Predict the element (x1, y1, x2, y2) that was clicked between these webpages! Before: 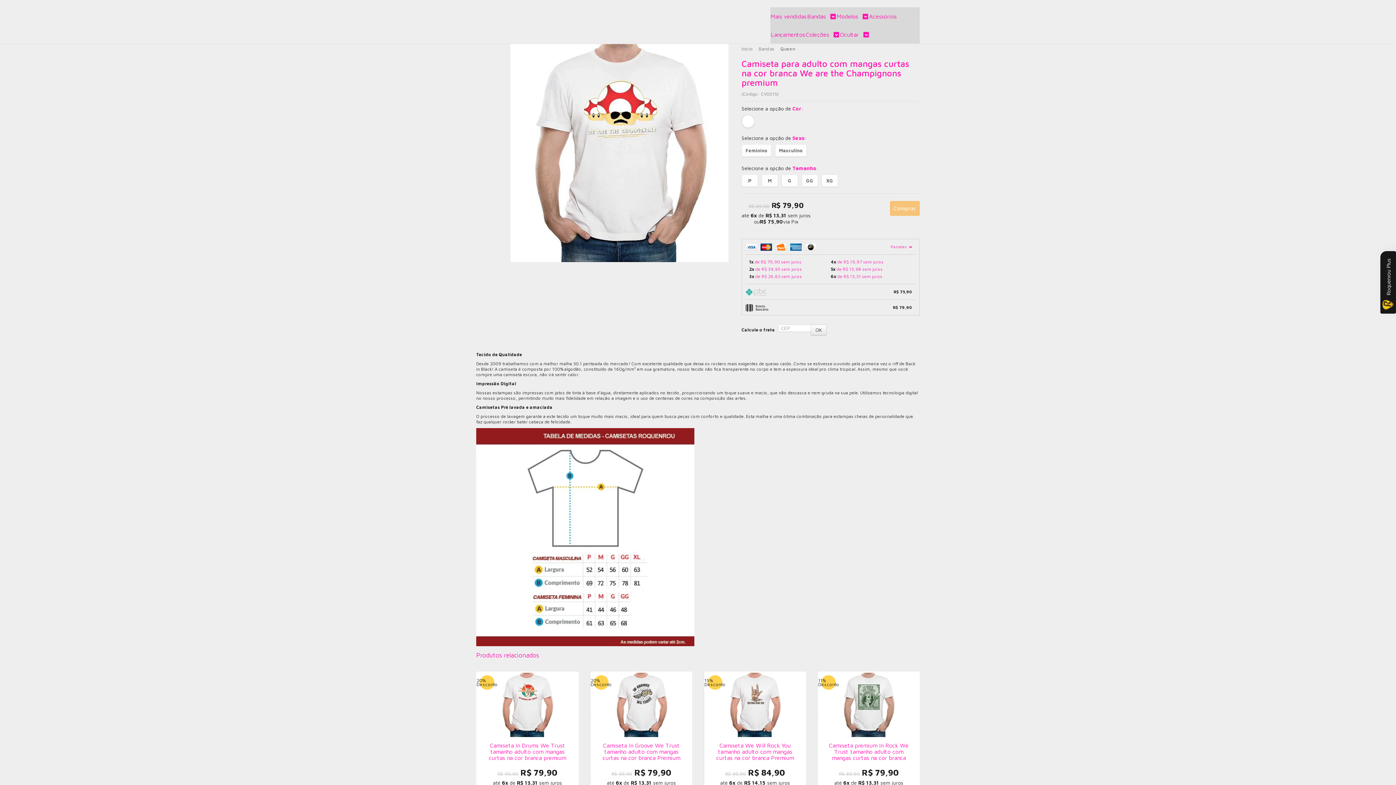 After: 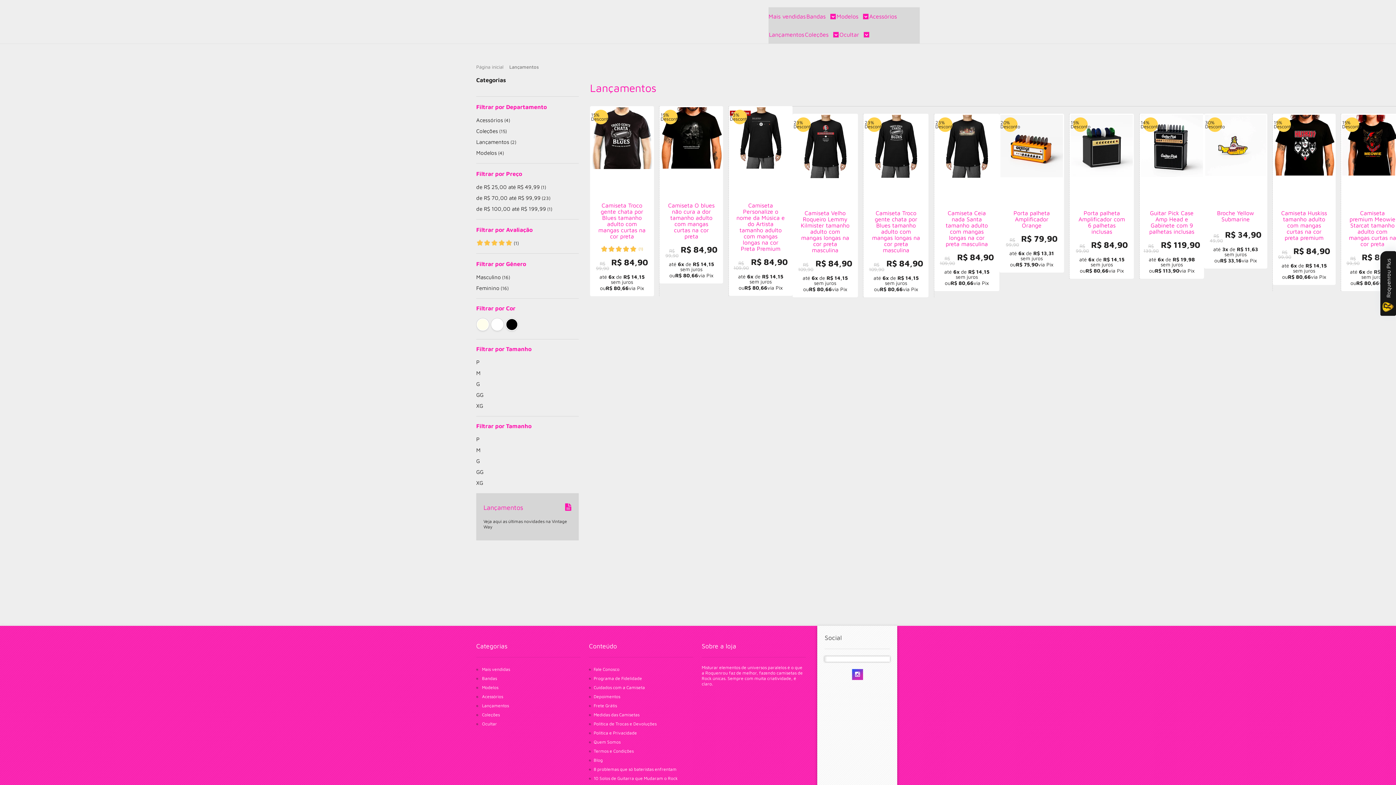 Action: bbox: (771, 25, 805, 43) label: Lançamentos